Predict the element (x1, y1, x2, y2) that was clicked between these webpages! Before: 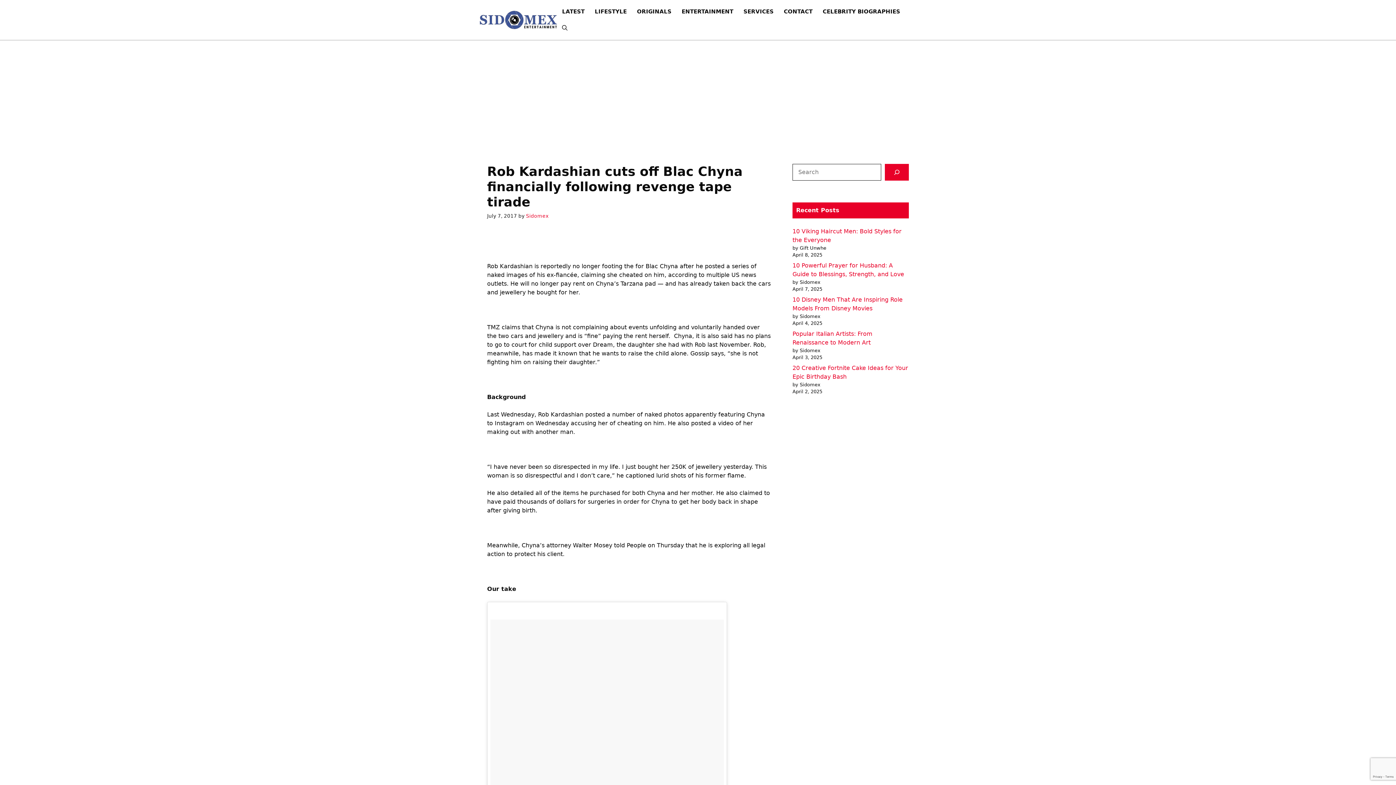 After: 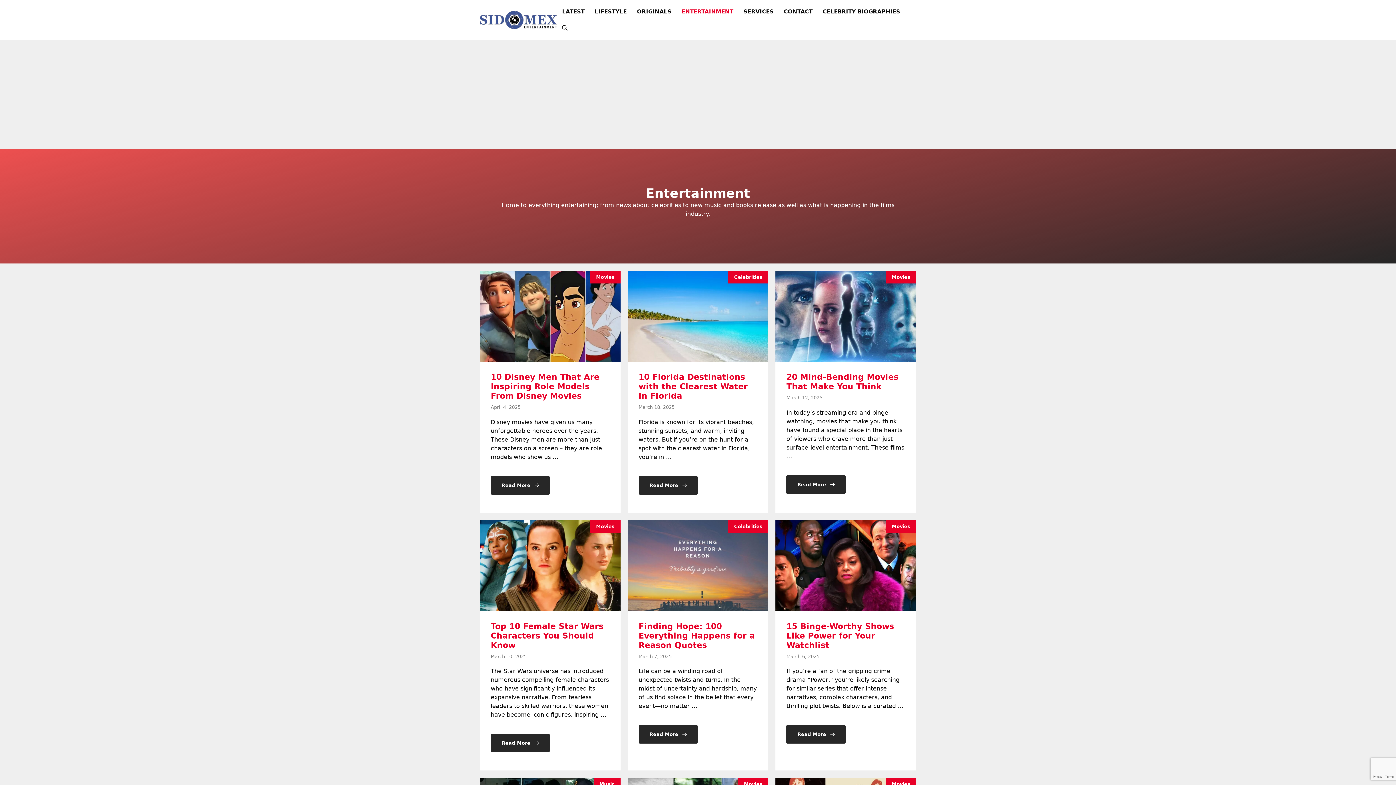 Action: bbox: (676, 3, 738, 20) label: ENTERTAINMENT